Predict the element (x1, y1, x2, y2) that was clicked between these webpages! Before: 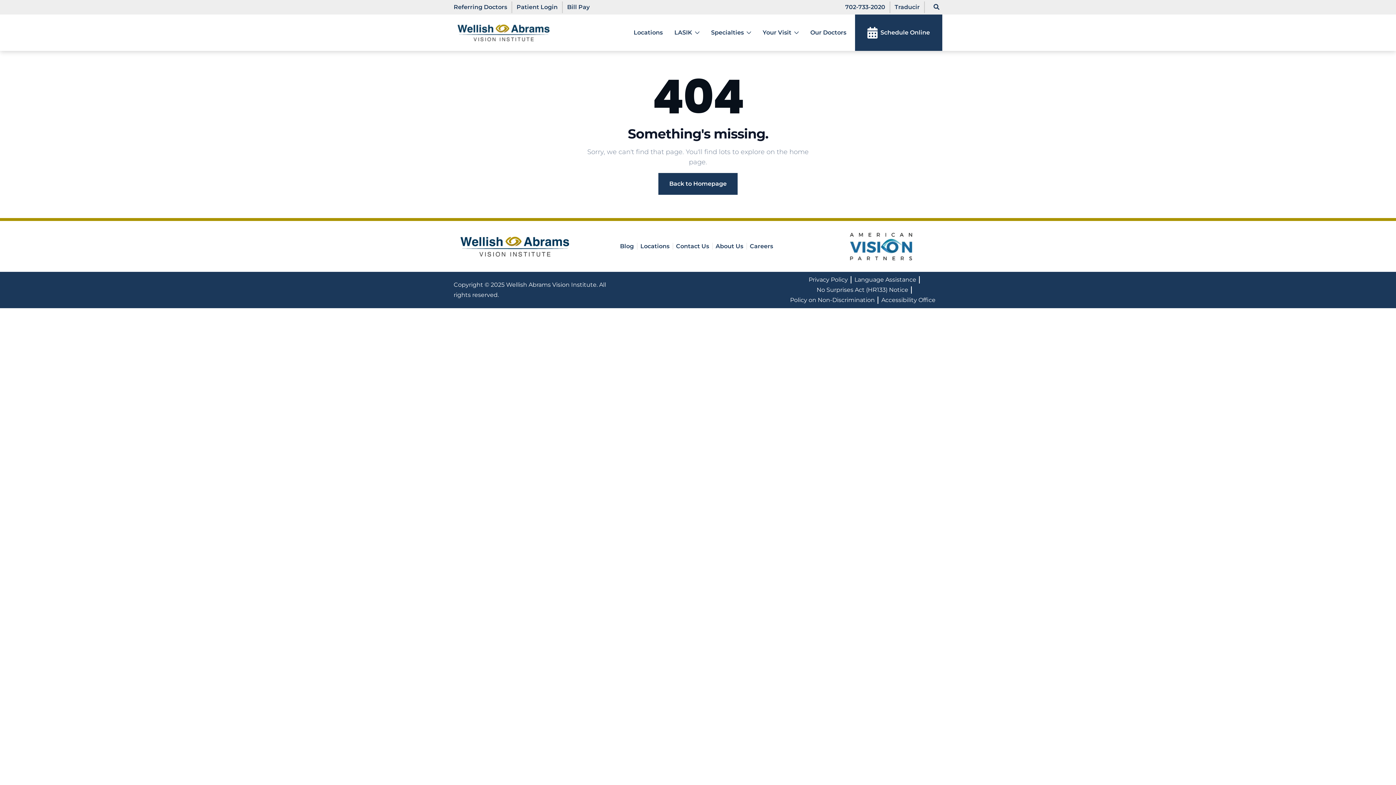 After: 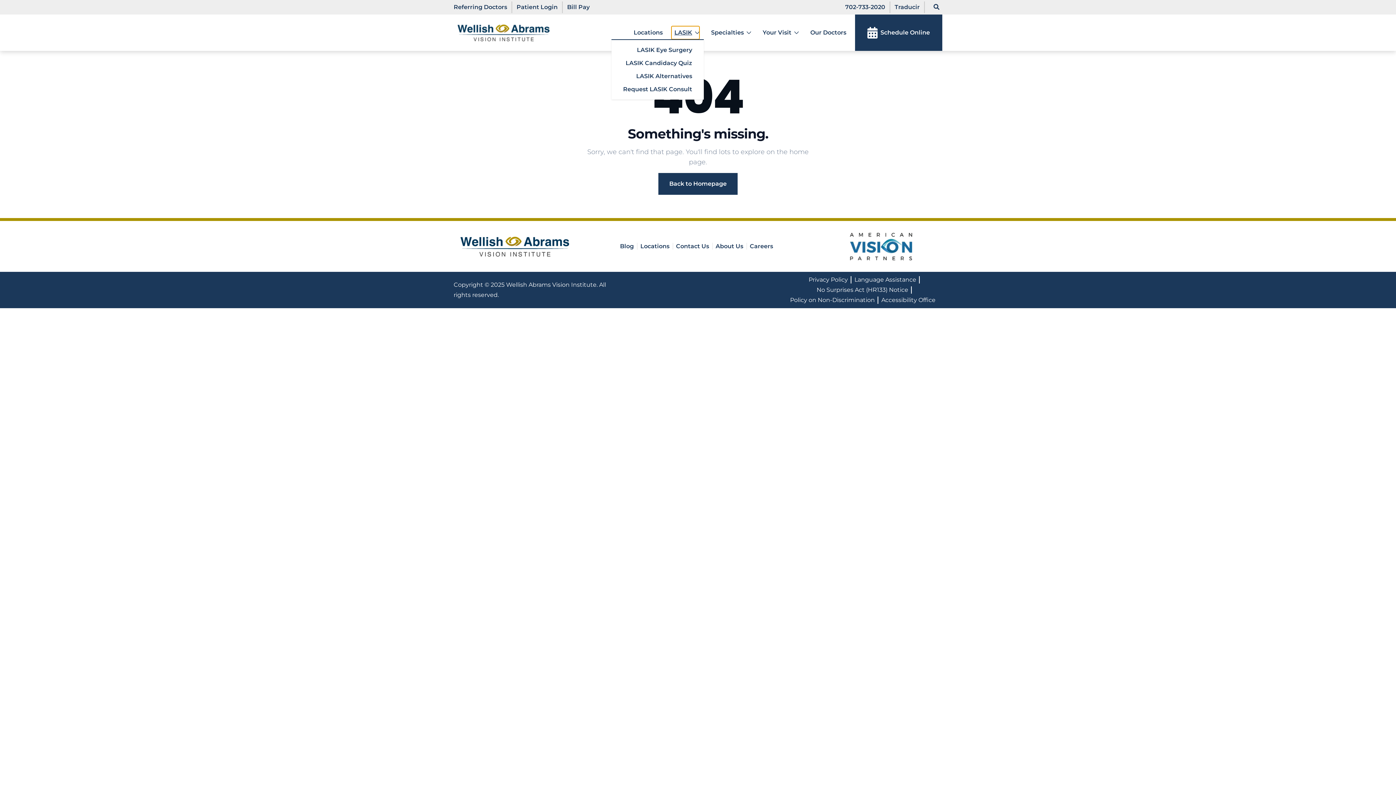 Action: bbox: (671, 26, 699, 39) label: LASIK